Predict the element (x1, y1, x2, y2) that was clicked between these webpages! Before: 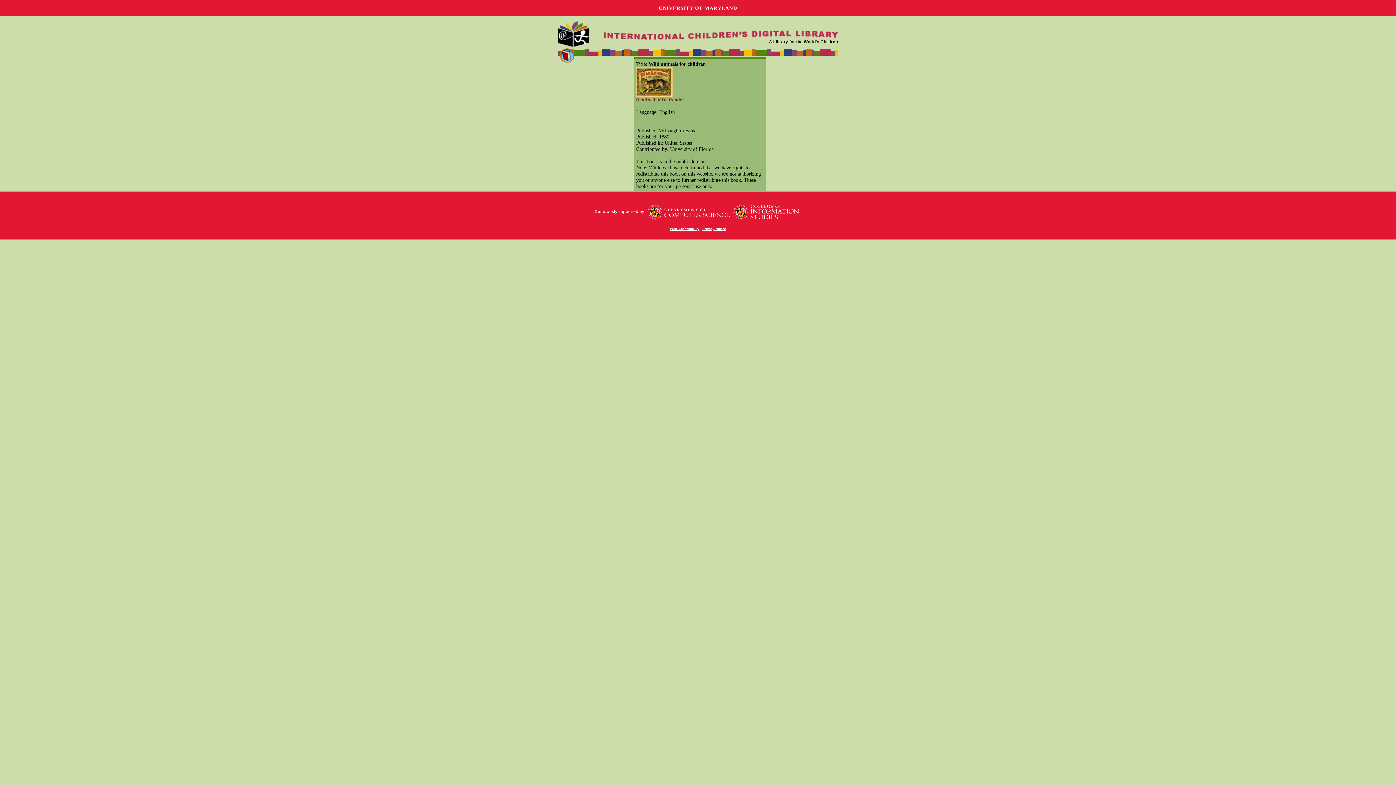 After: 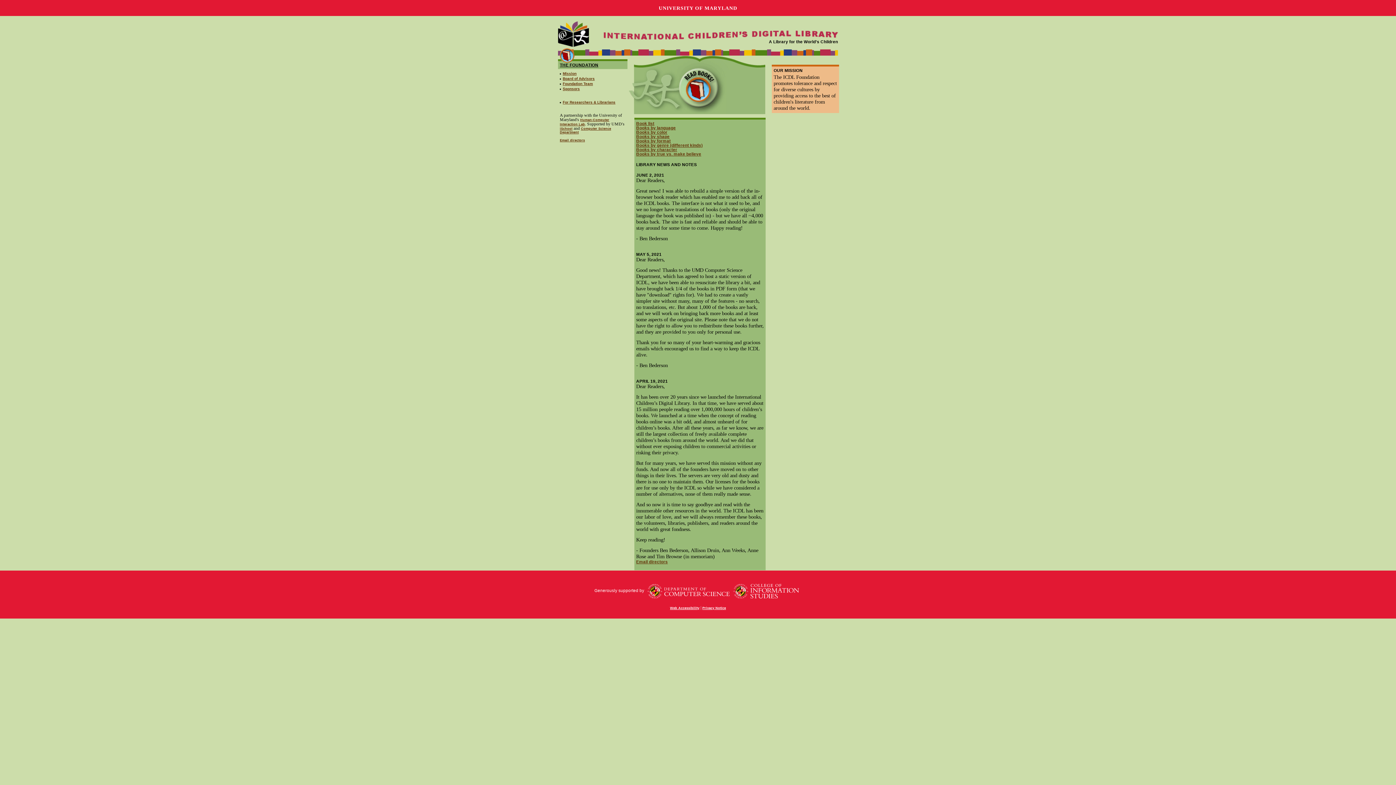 Action: bbox: (558, 41, 589, 46)